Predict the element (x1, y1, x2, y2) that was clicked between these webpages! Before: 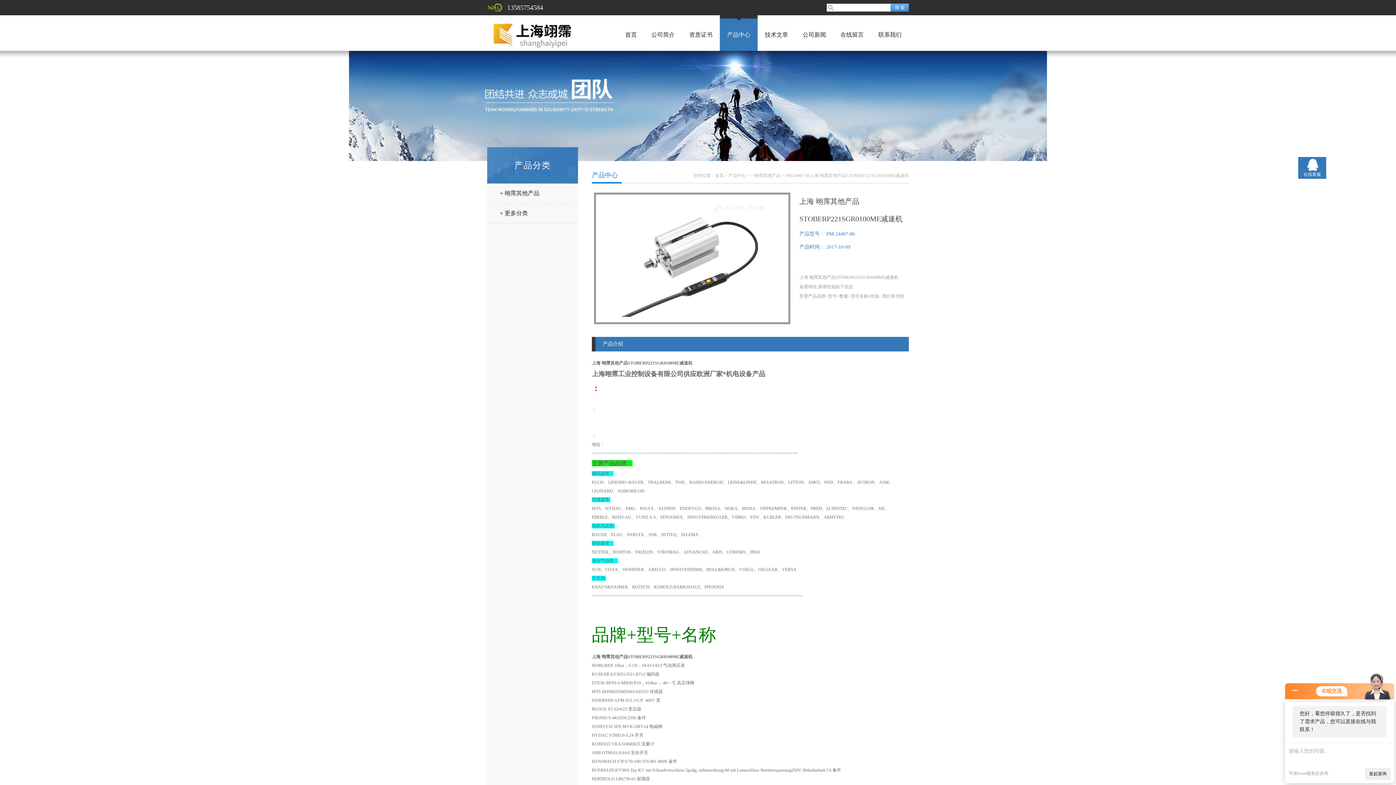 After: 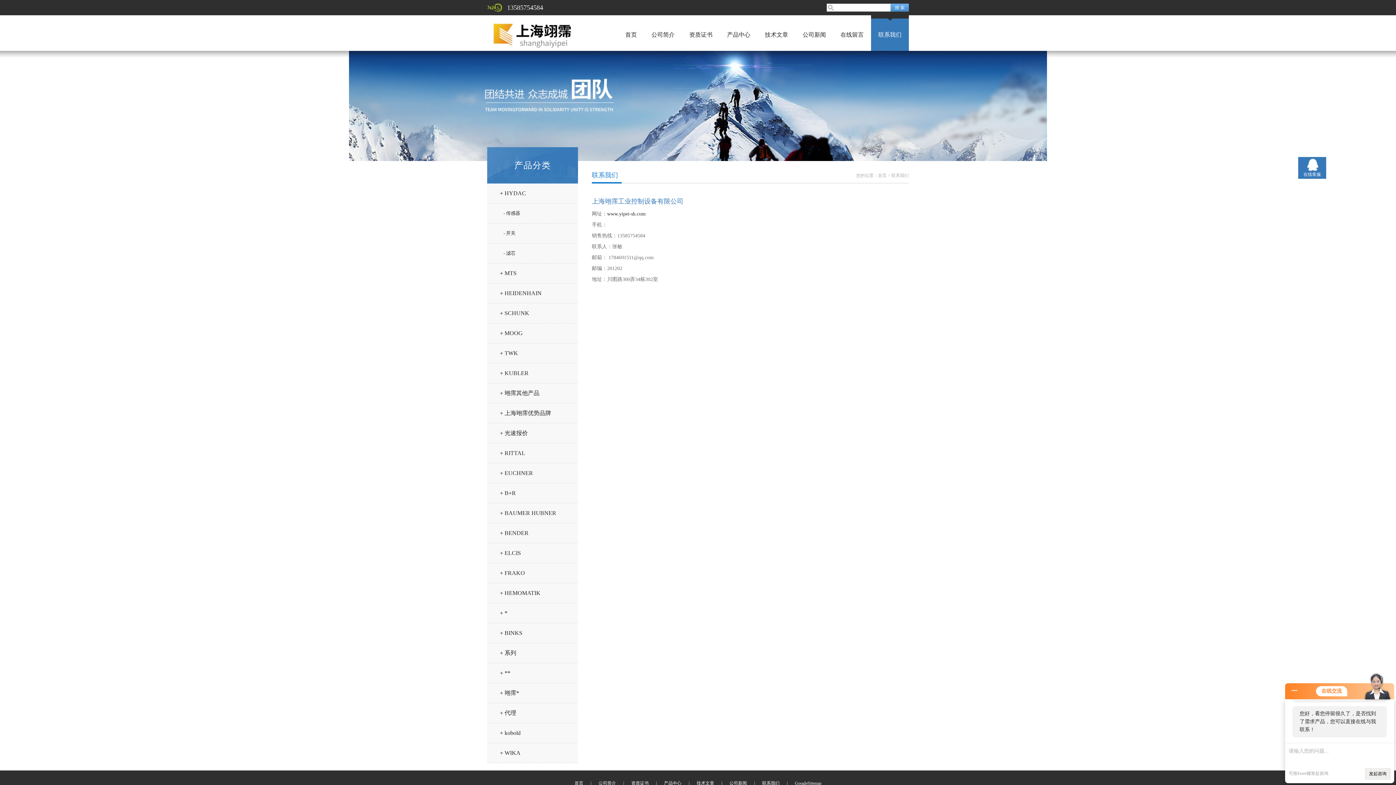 Action: label: 联系我们 bbox: (878, 31, 901, 37)